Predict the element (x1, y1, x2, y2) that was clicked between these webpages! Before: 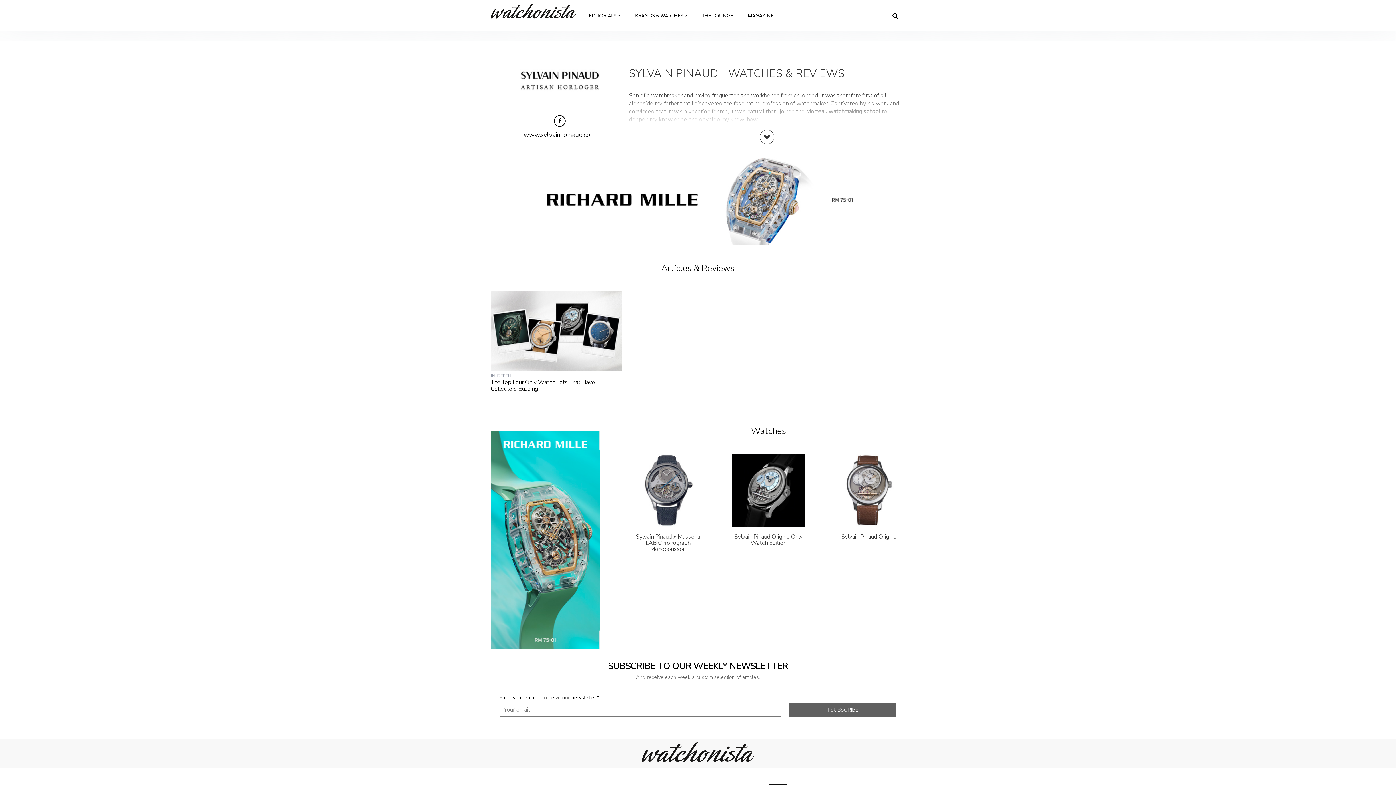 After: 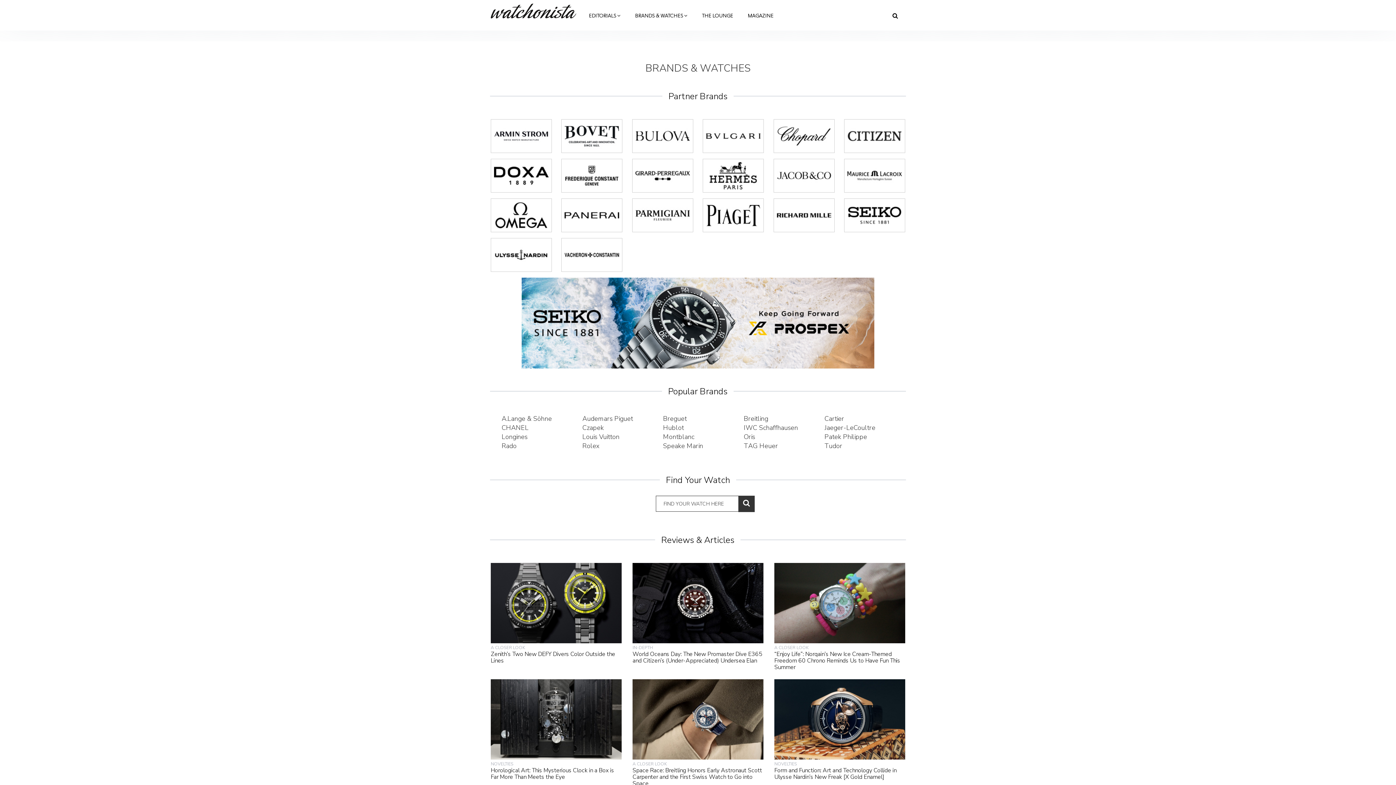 Action: label: BRANDS & WATCHES  bbox: (628, 7, 694, 25)